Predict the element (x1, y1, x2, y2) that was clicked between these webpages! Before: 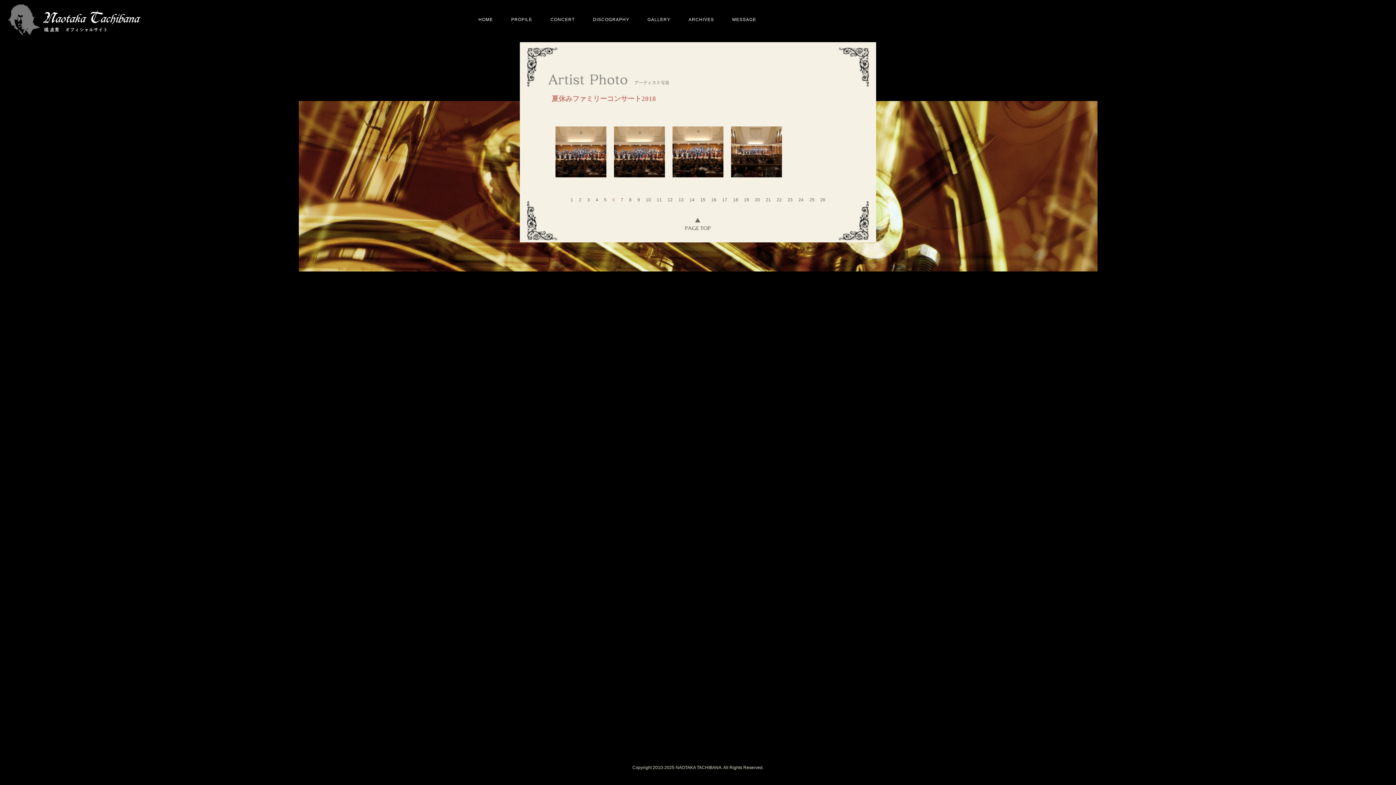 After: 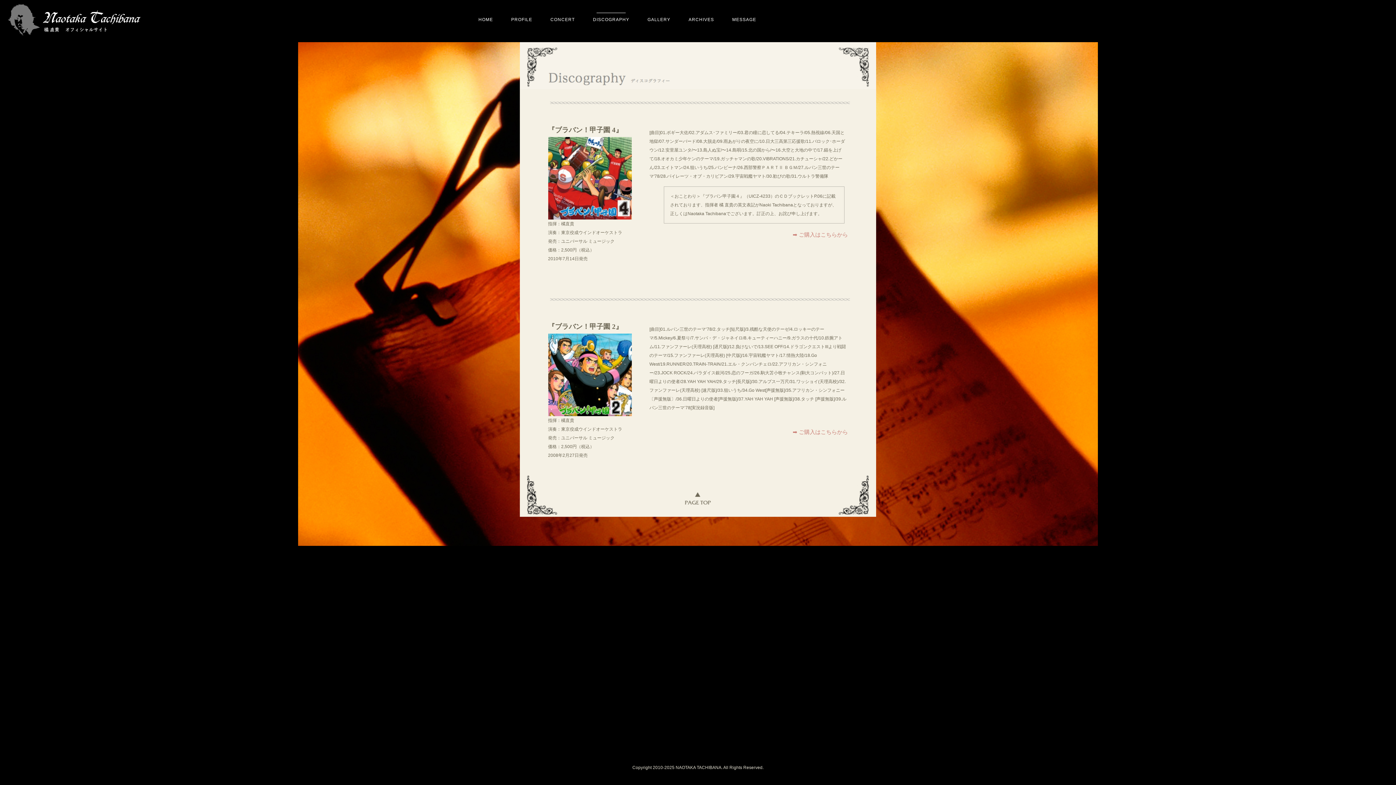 Action: label: DISCOGRAPHY bbox: (589, 15, 633, 24)